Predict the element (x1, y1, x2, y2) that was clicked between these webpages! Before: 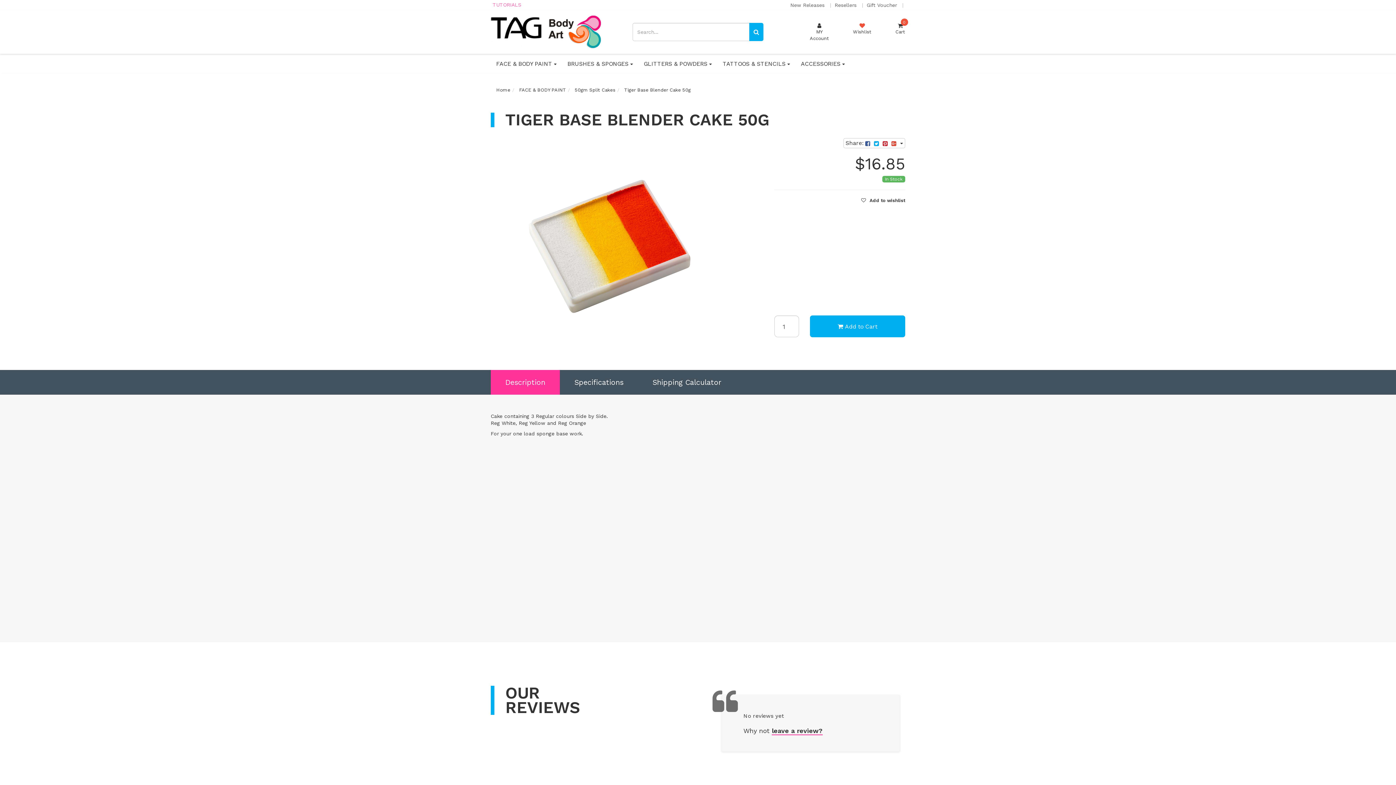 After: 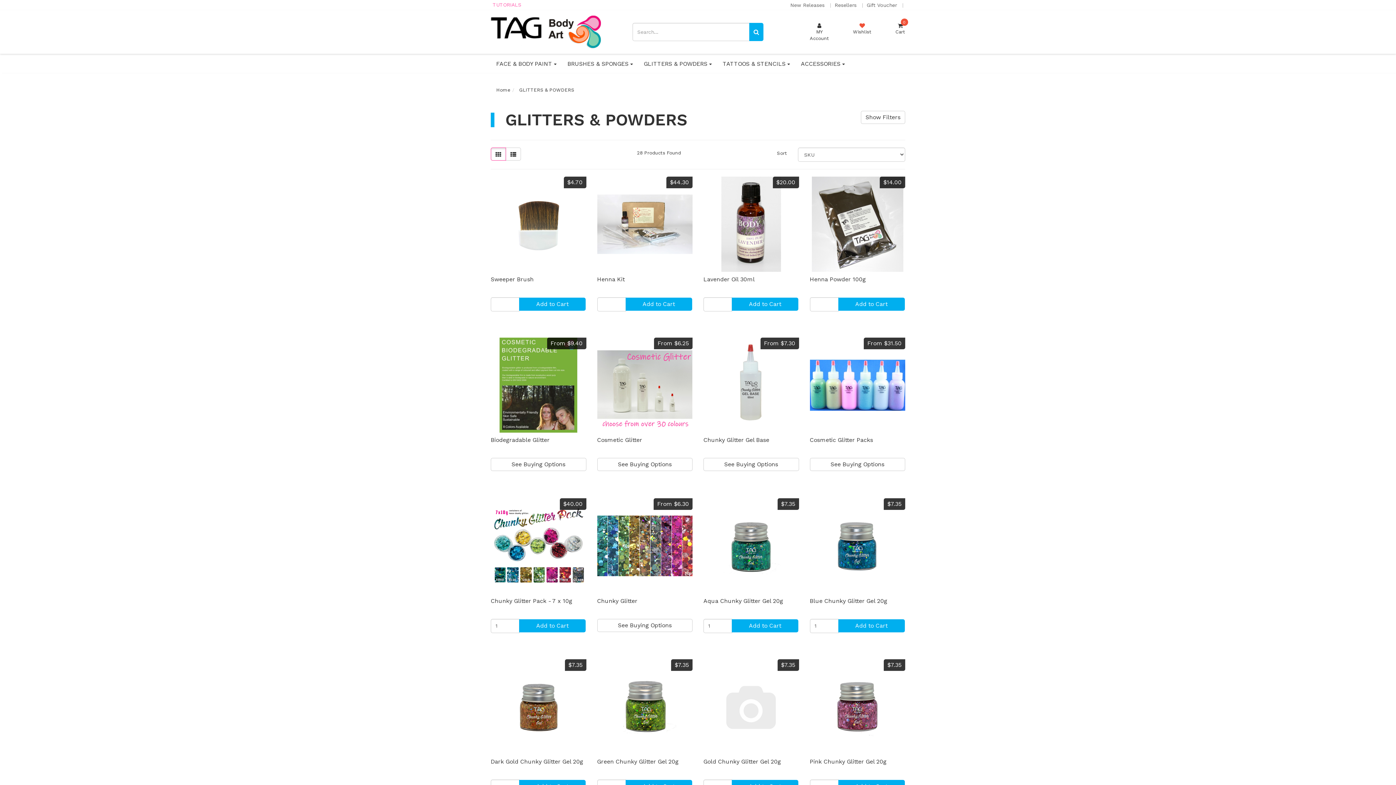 Action: bbox: (638, 53, 717, 73) label: GLITTERS & POWDERS 